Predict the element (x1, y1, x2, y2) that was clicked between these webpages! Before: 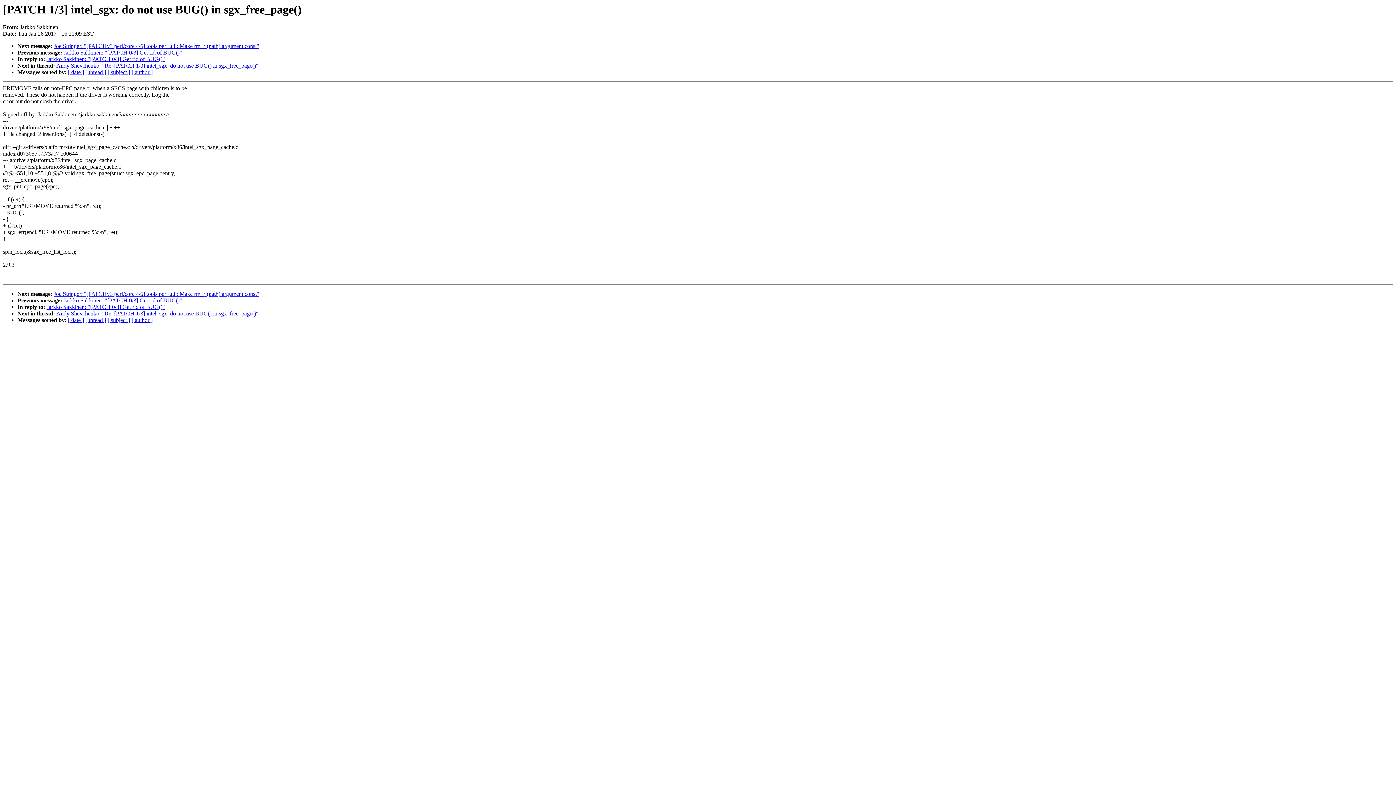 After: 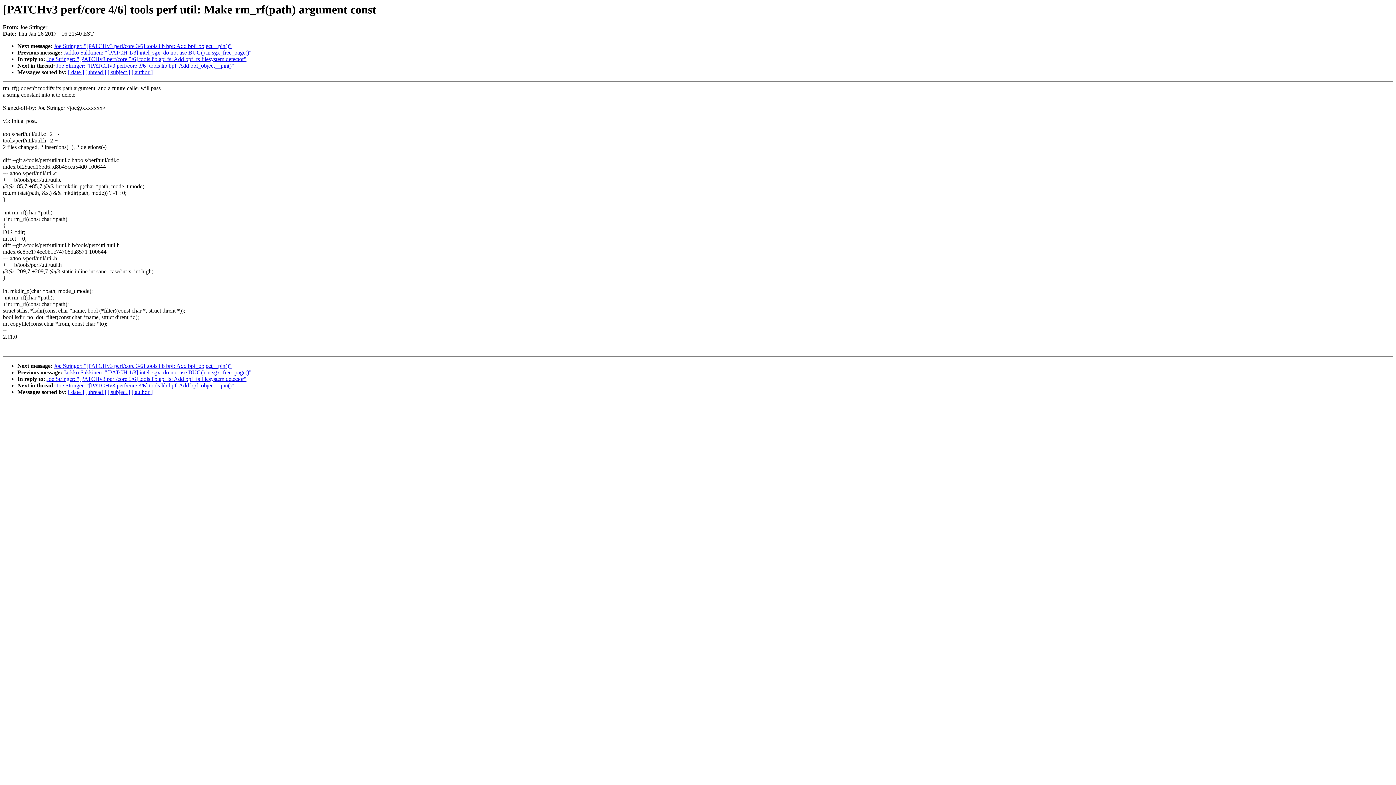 Action: label: Joe Stringer: "[PATCHv3 perf/core 4/6] tools perf util: Make rm_rf(path) argument const" bbox: (53, 291, 259, 297)